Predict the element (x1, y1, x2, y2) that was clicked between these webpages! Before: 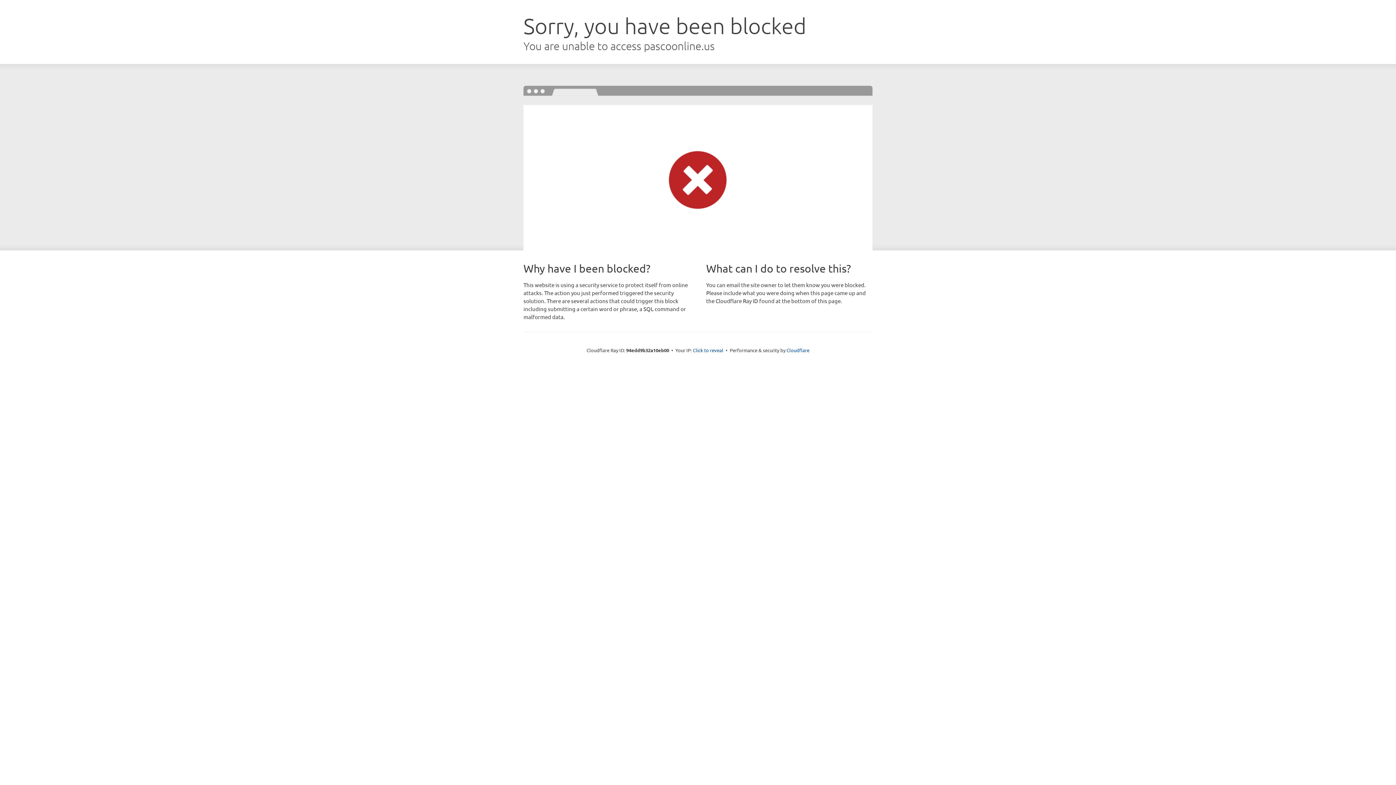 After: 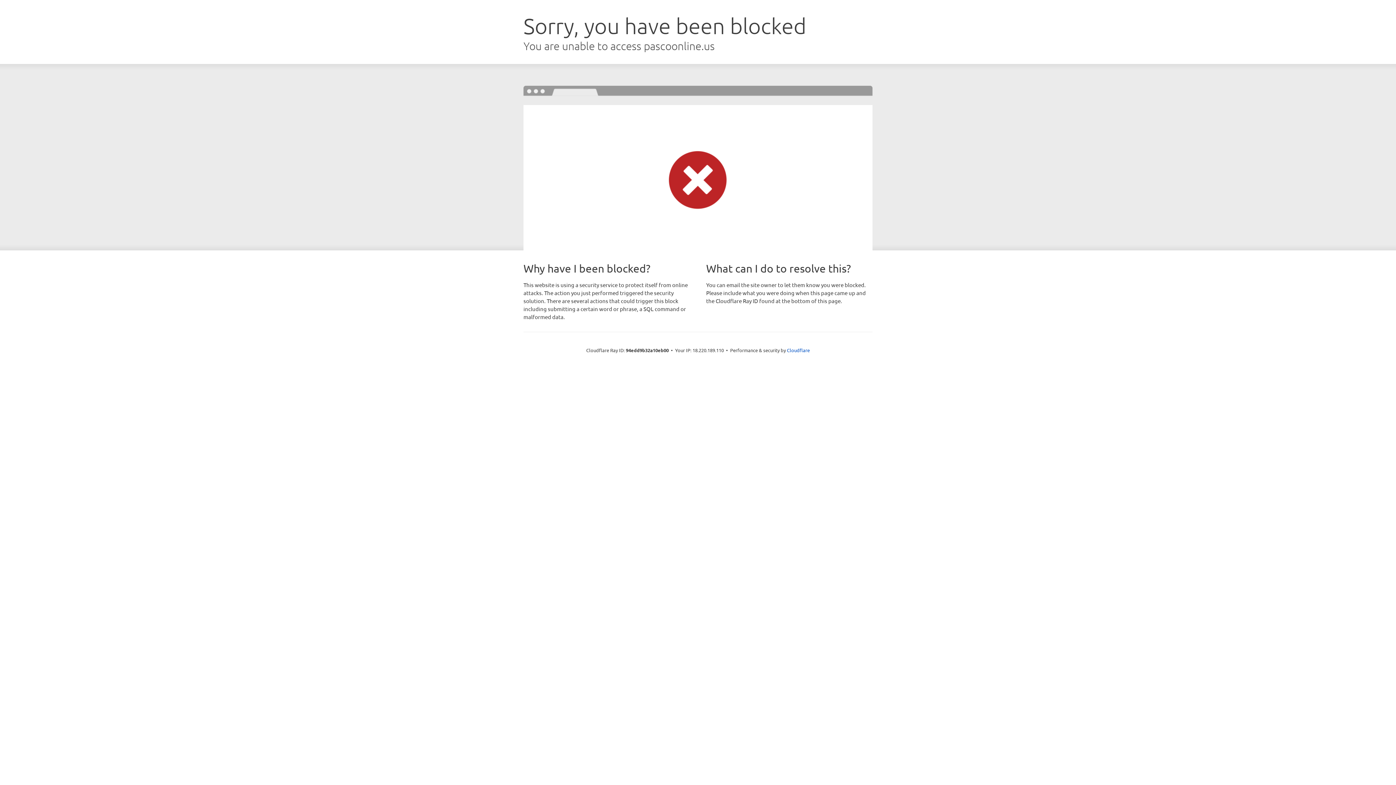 Action: label: Click to reveal bbox: (693, 346, 723, 353)